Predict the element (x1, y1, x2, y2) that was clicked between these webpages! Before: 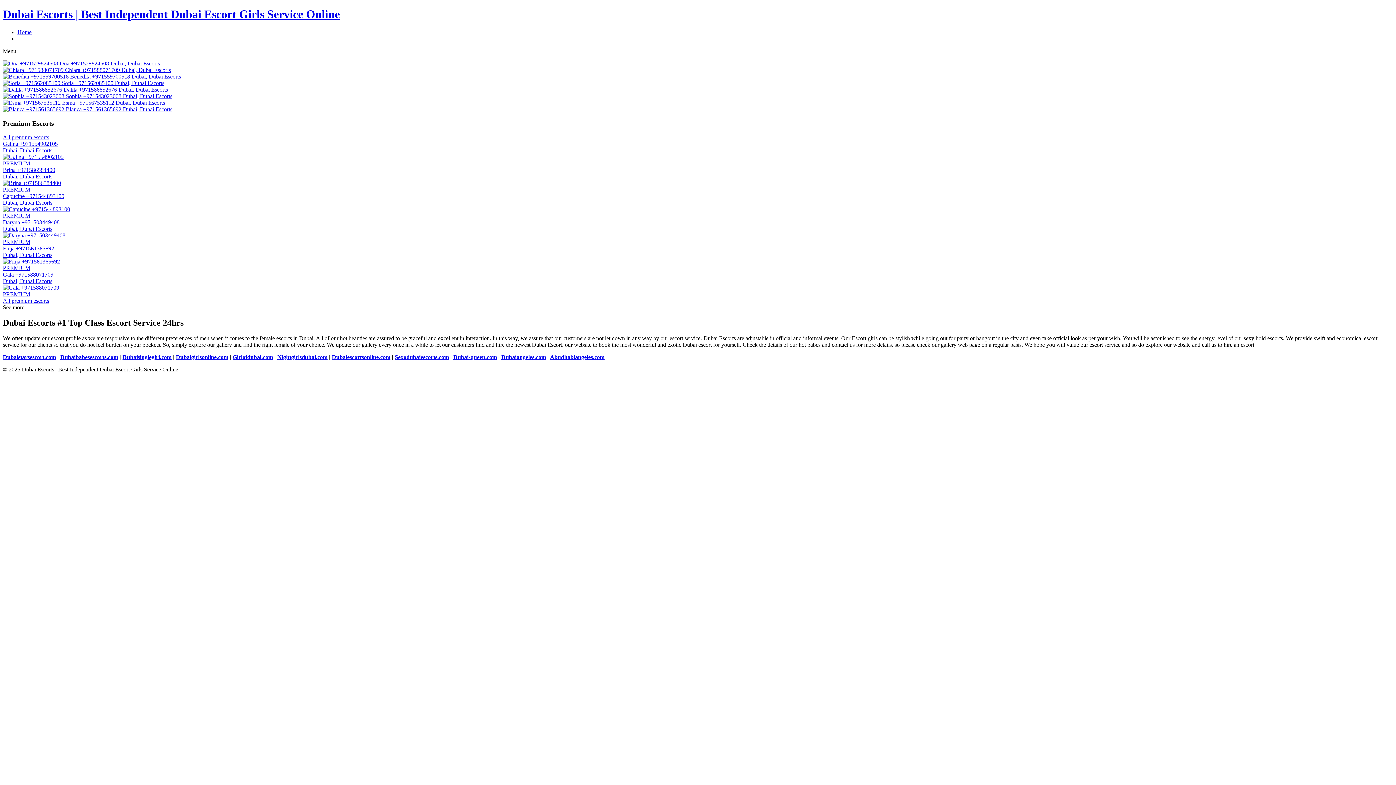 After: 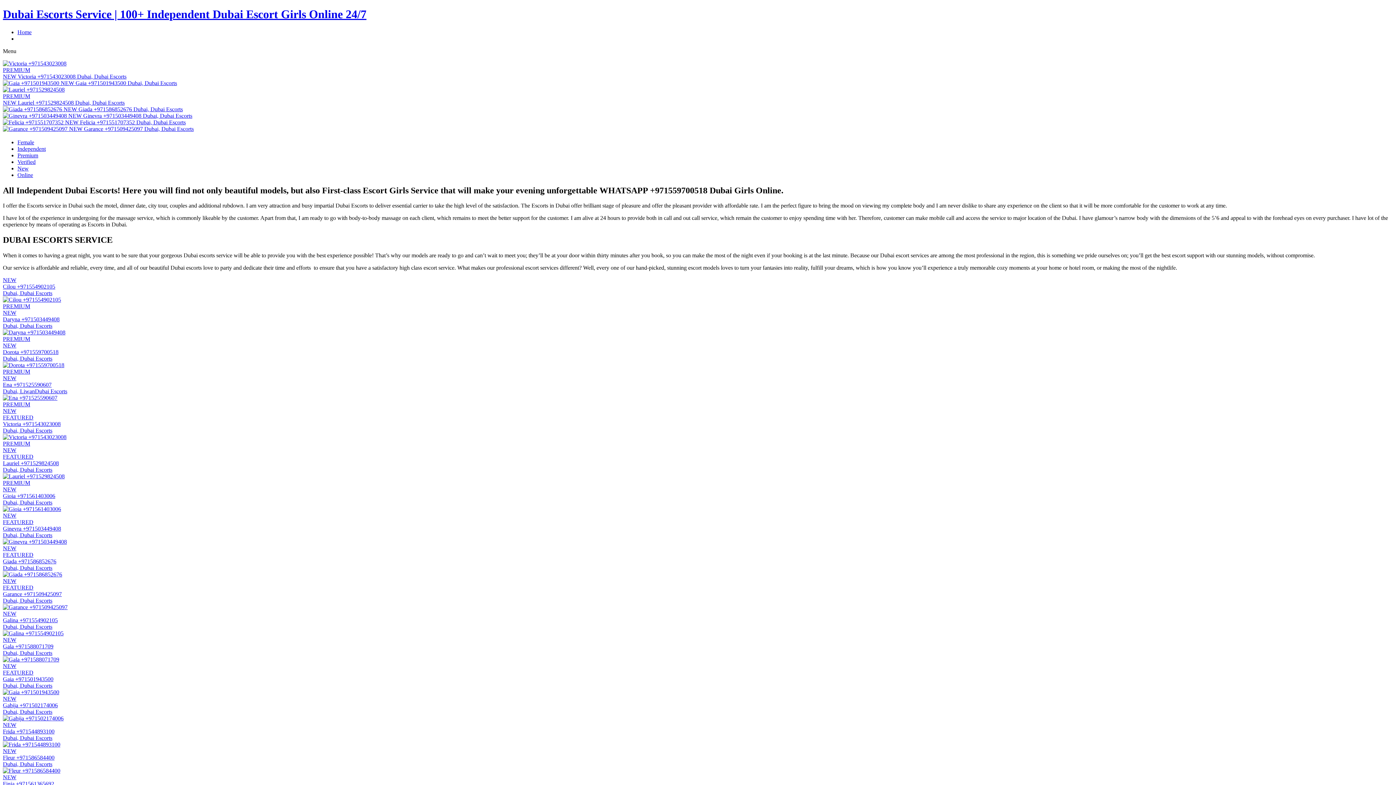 Action: label: Dubaigirlsonline.com bbox: (176, 354, 228, 360)